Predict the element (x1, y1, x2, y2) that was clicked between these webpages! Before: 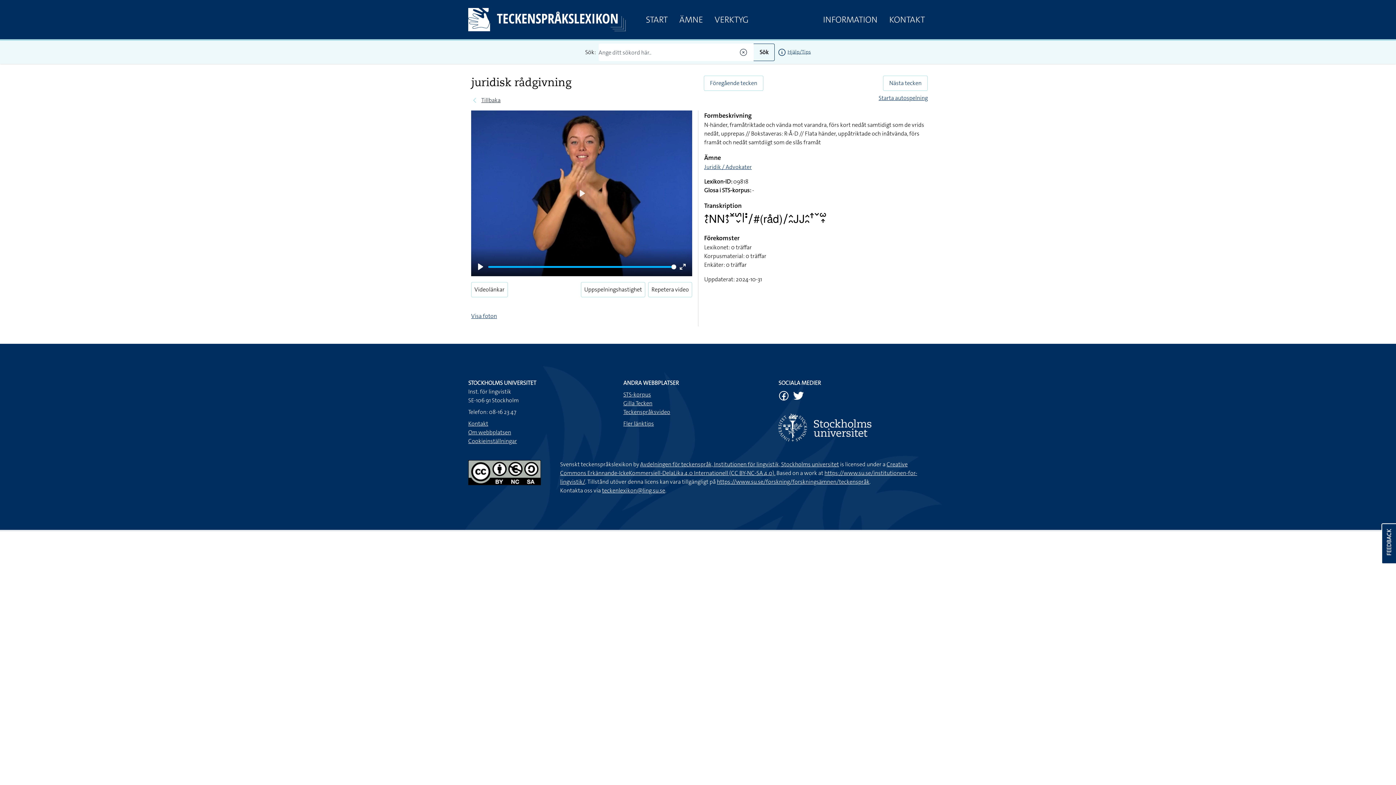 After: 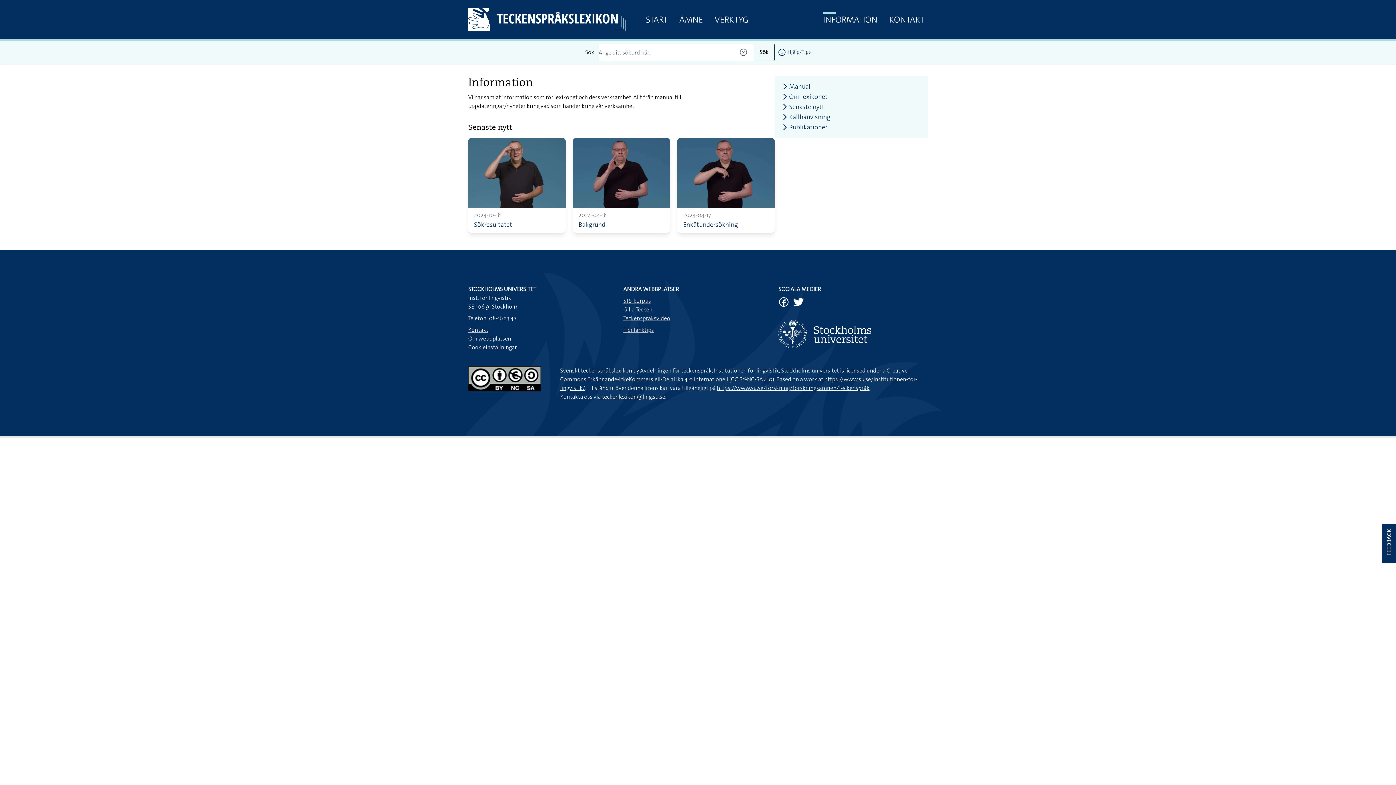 Action: label: INFORMATION bbox: (817, 12, 883, 26)